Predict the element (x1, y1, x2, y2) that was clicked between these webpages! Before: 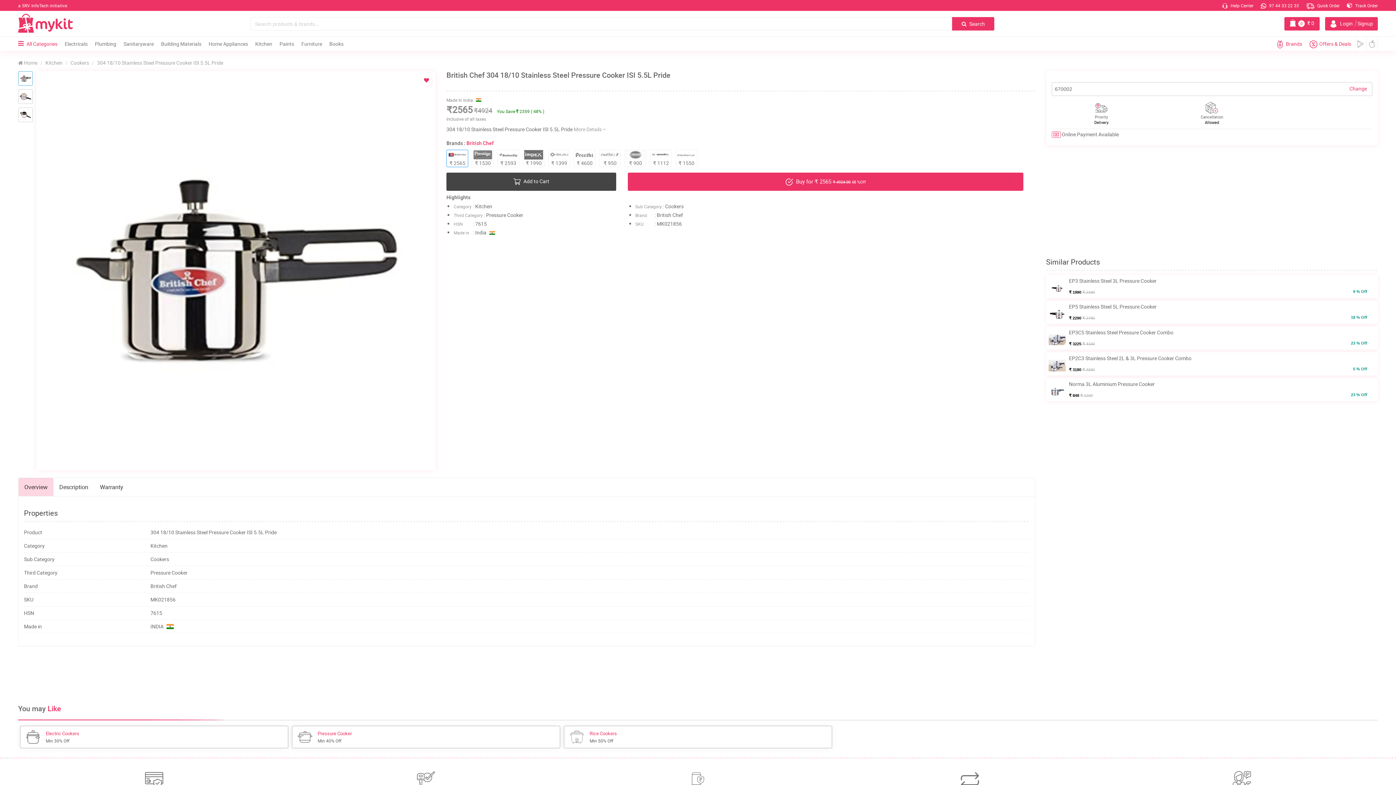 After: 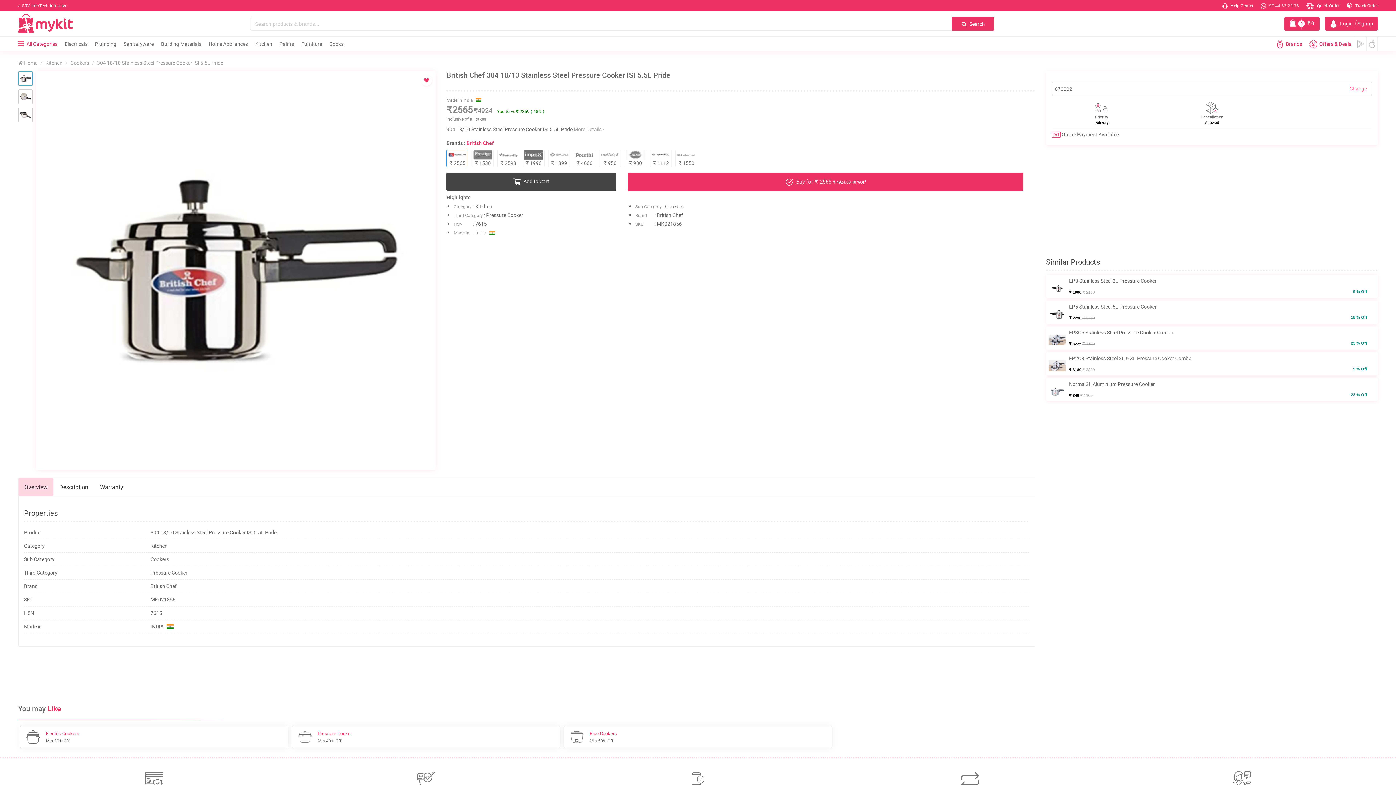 Action: label:  97 44 33 22 33 bbox: (1261, 2, 1299, 8)